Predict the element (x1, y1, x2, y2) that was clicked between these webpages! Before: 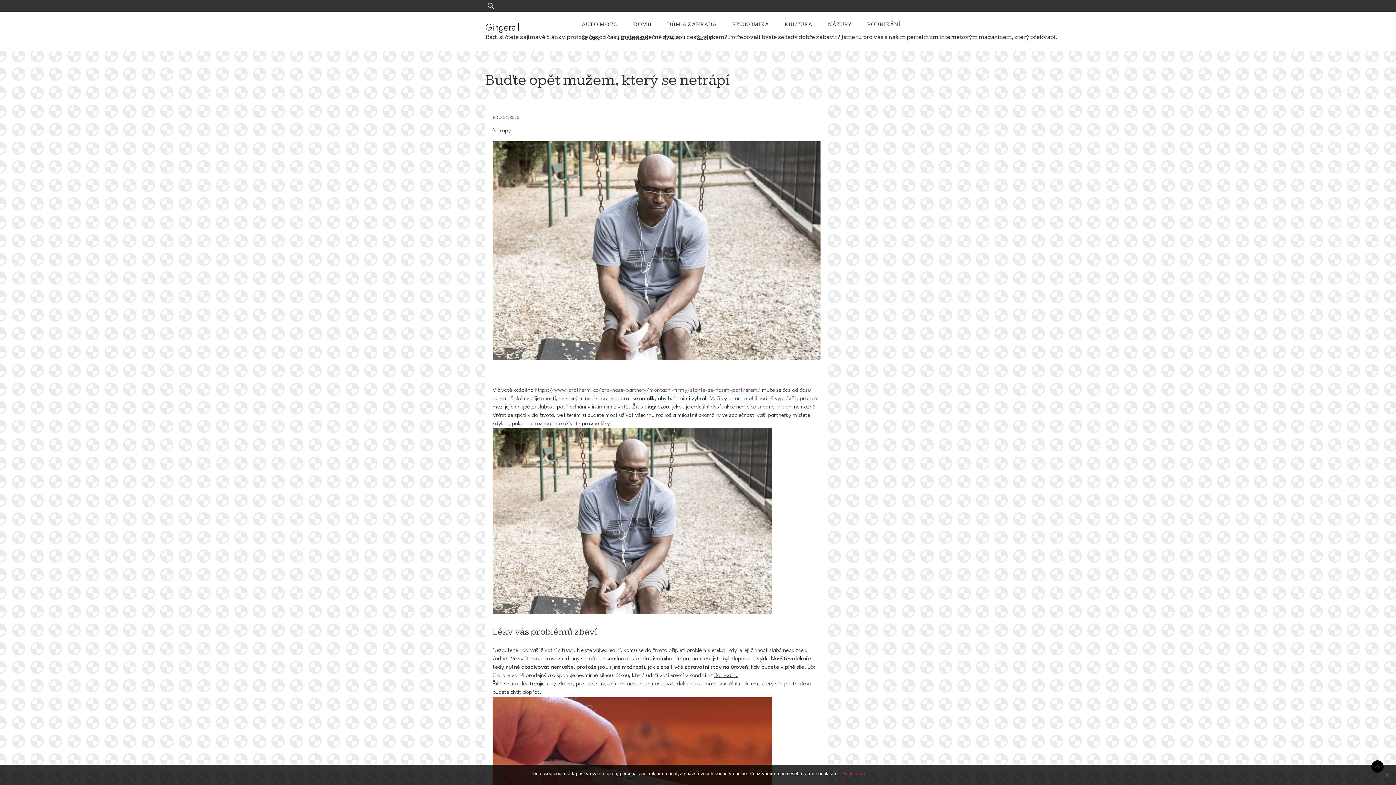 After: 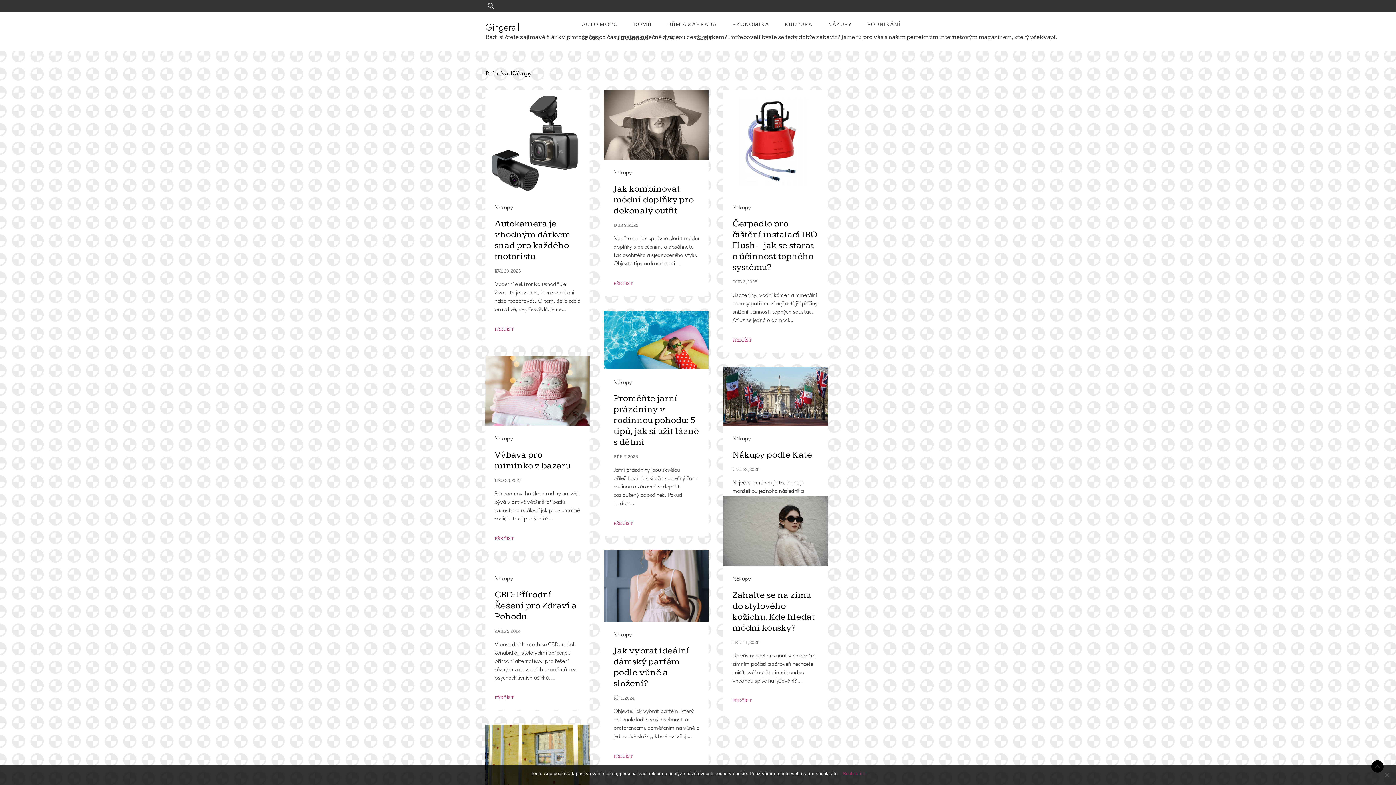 Action: label: Nákupy bbox: (492, 127, 510, 135)